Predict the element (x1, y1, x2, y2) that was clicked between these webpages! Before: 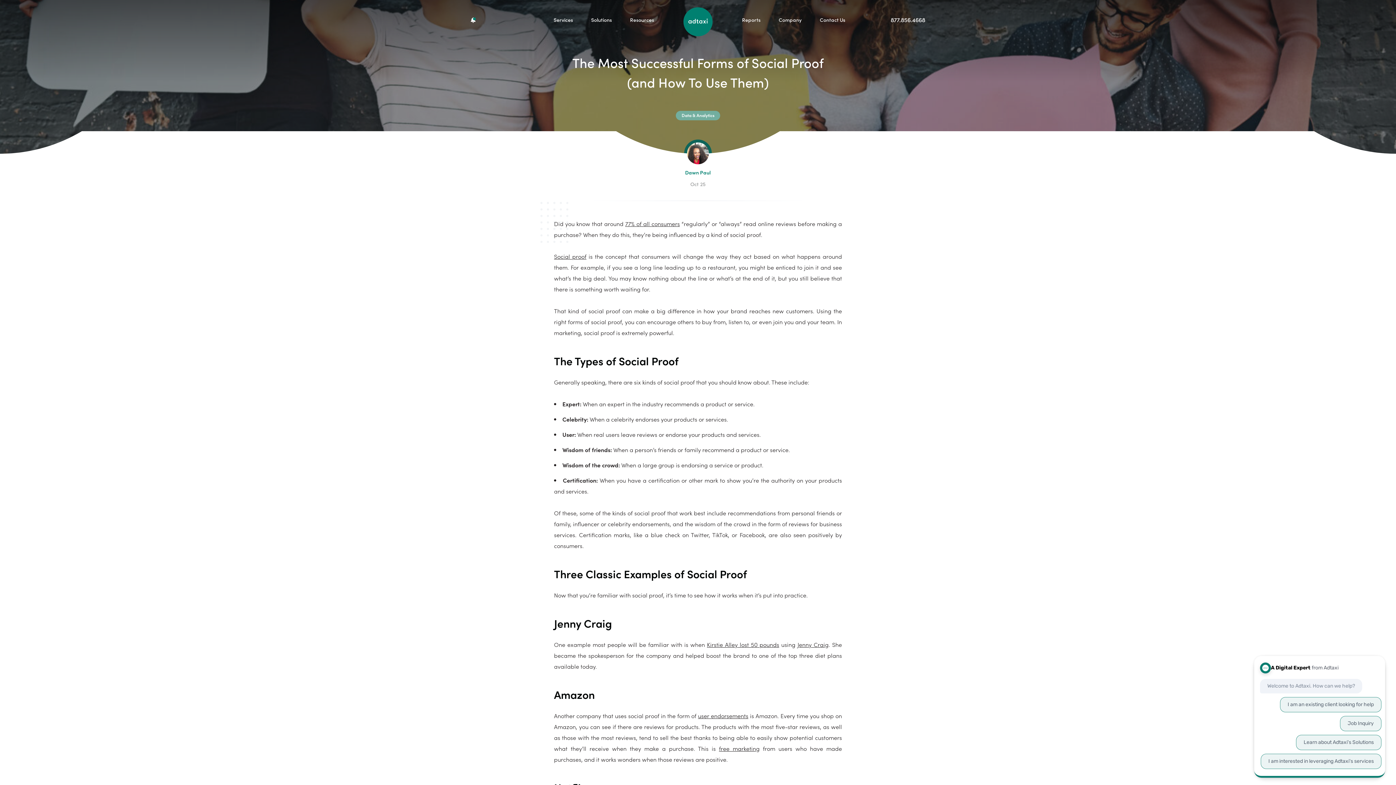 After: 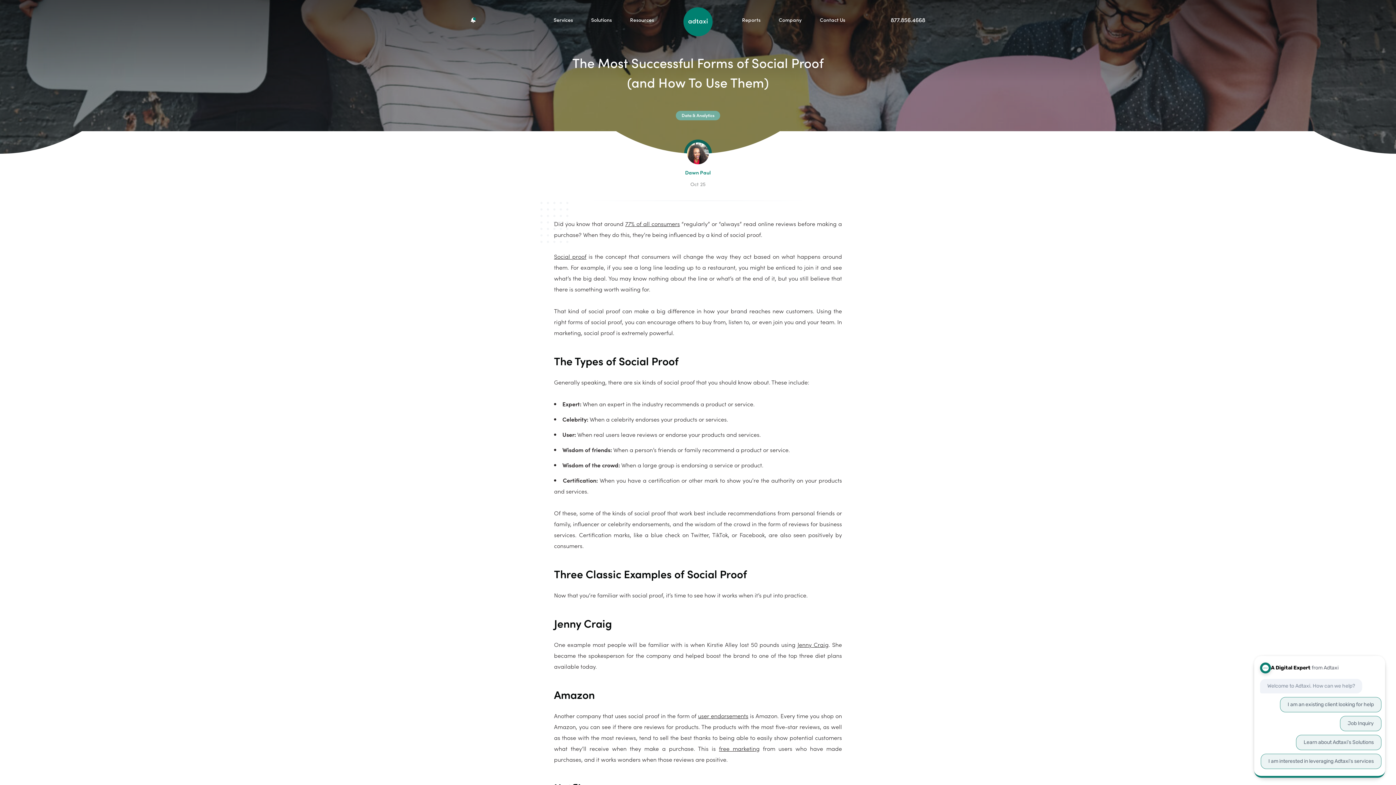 Action: bbox: (707, 640, 779, 648) label: Kirstie Alley lost 50 pounds